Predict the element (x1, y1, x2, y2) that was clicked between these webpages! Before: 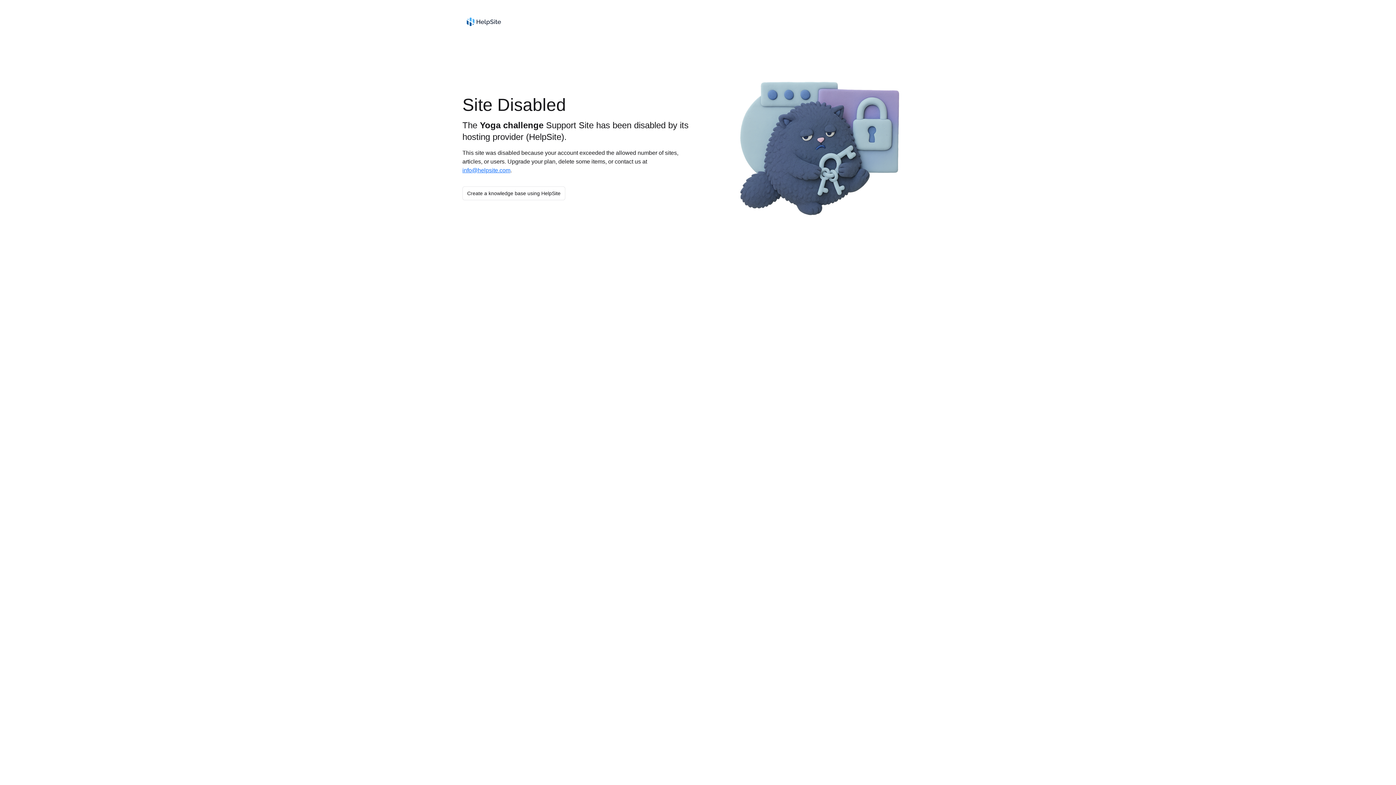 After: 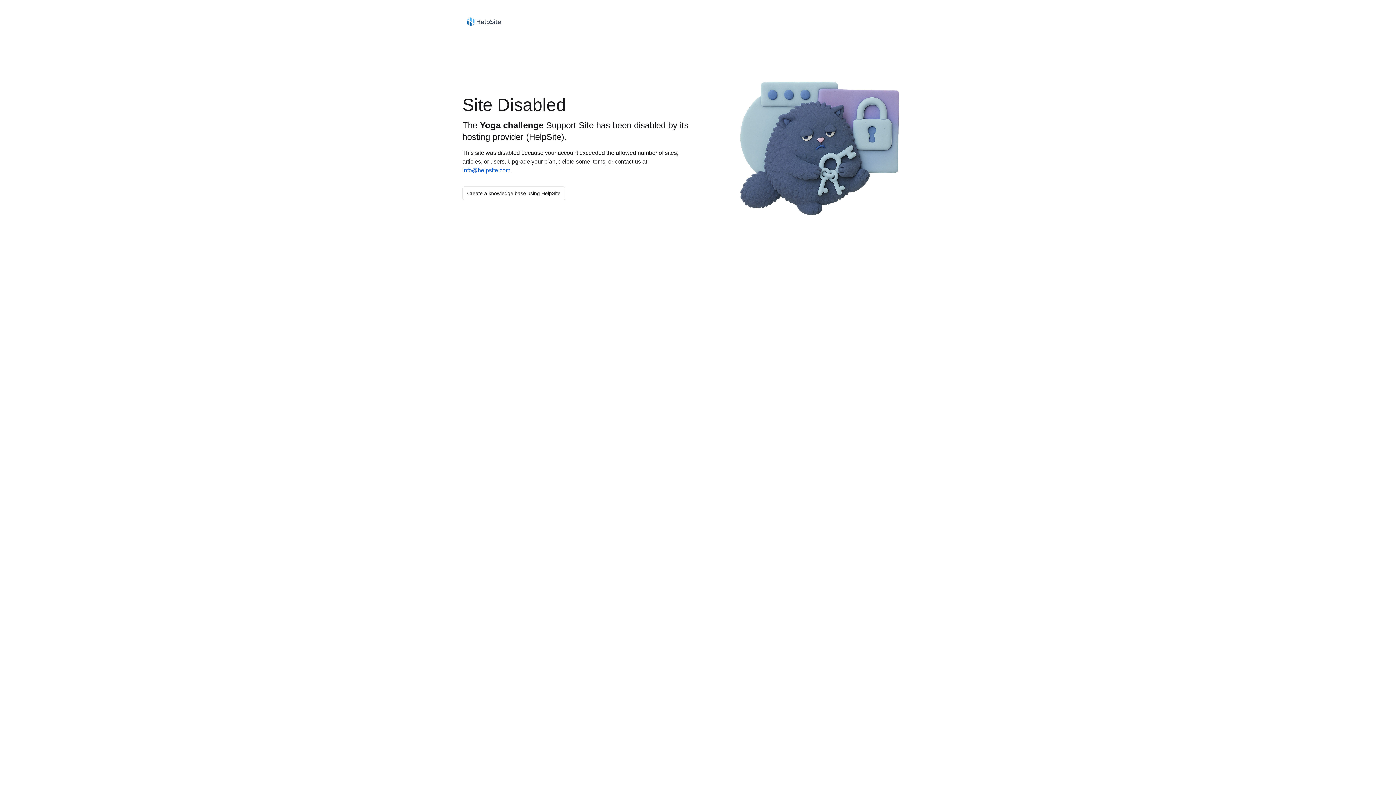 Action: bbox: (462, 167, 510, 173) label: info@helpsite.com